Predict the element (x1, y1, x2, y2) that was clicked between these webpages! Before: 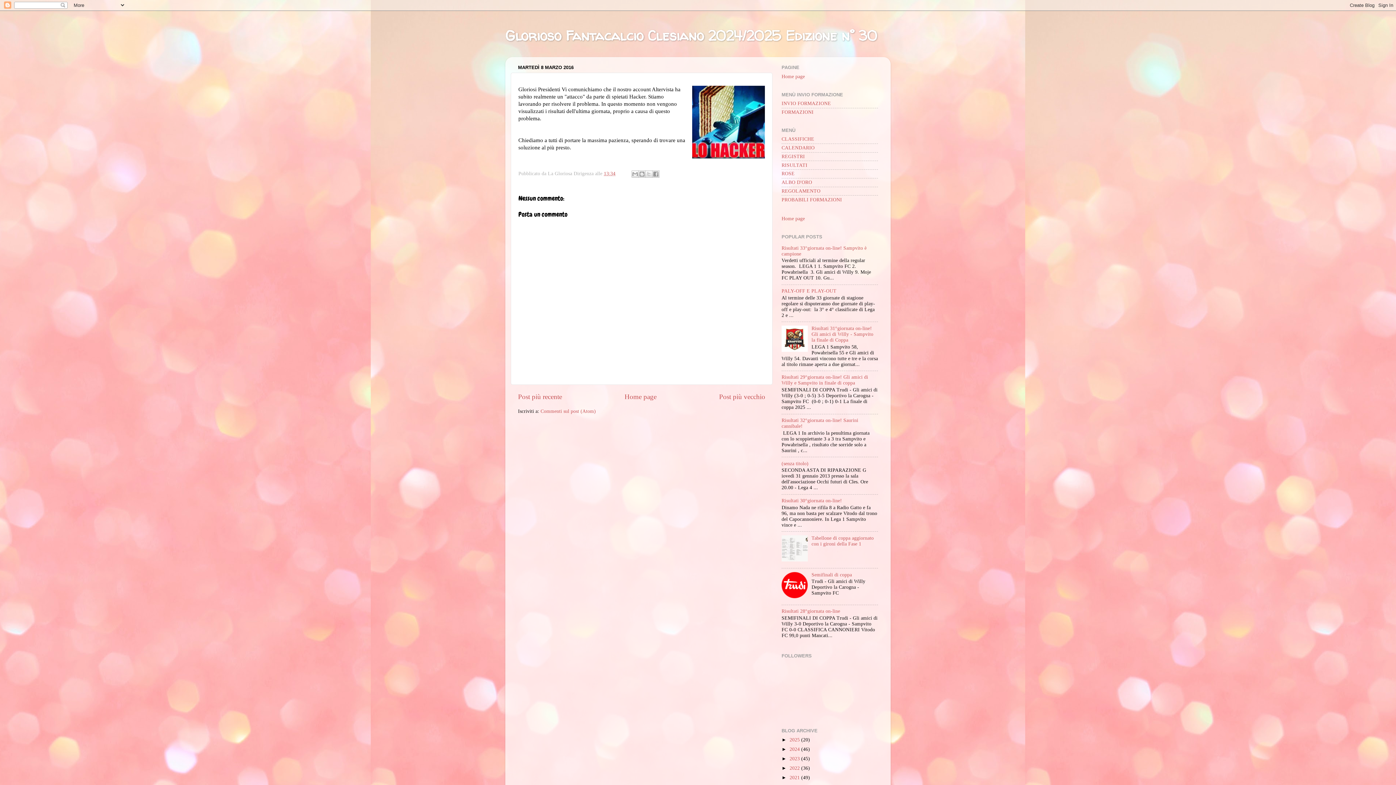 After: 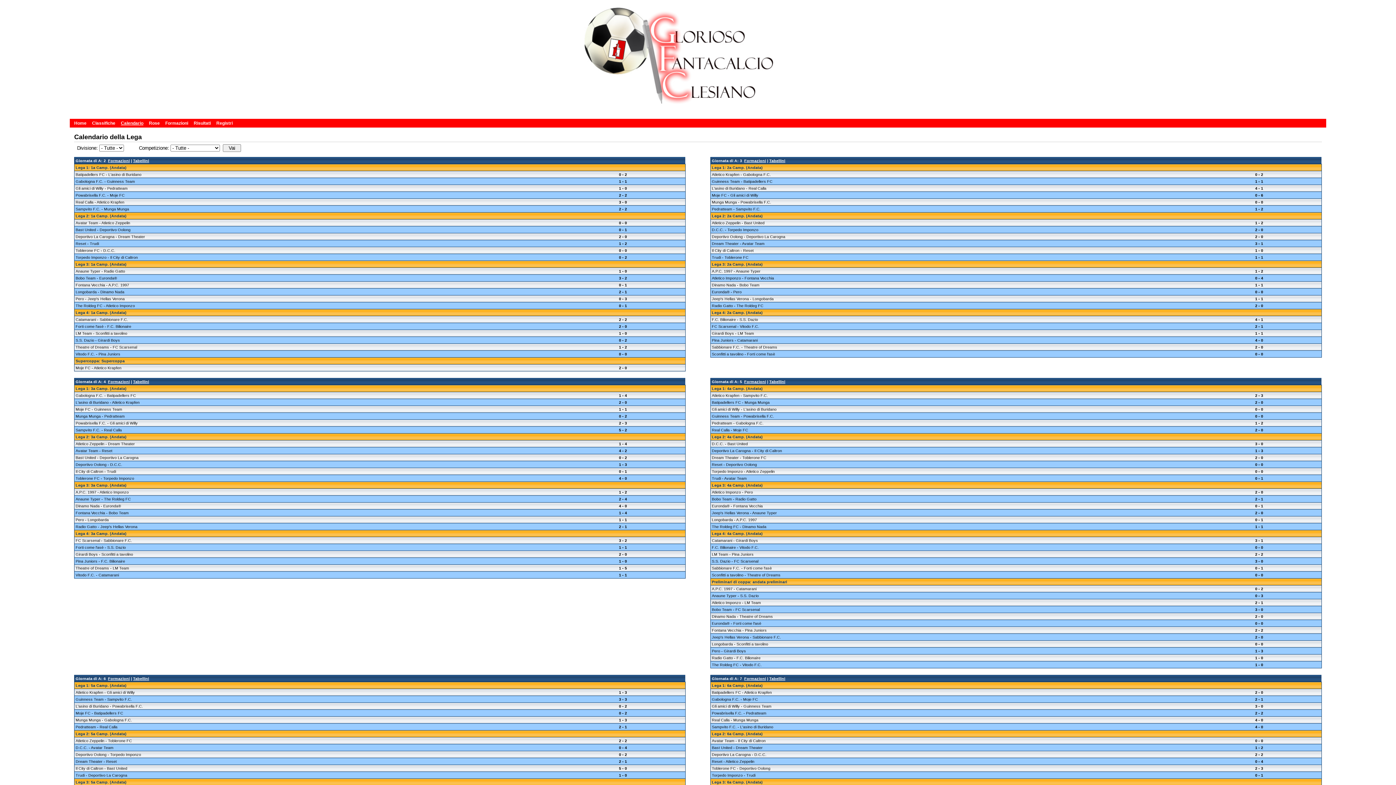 Action: bbox: (781, 145, 814, 150) label: CALENDARIO